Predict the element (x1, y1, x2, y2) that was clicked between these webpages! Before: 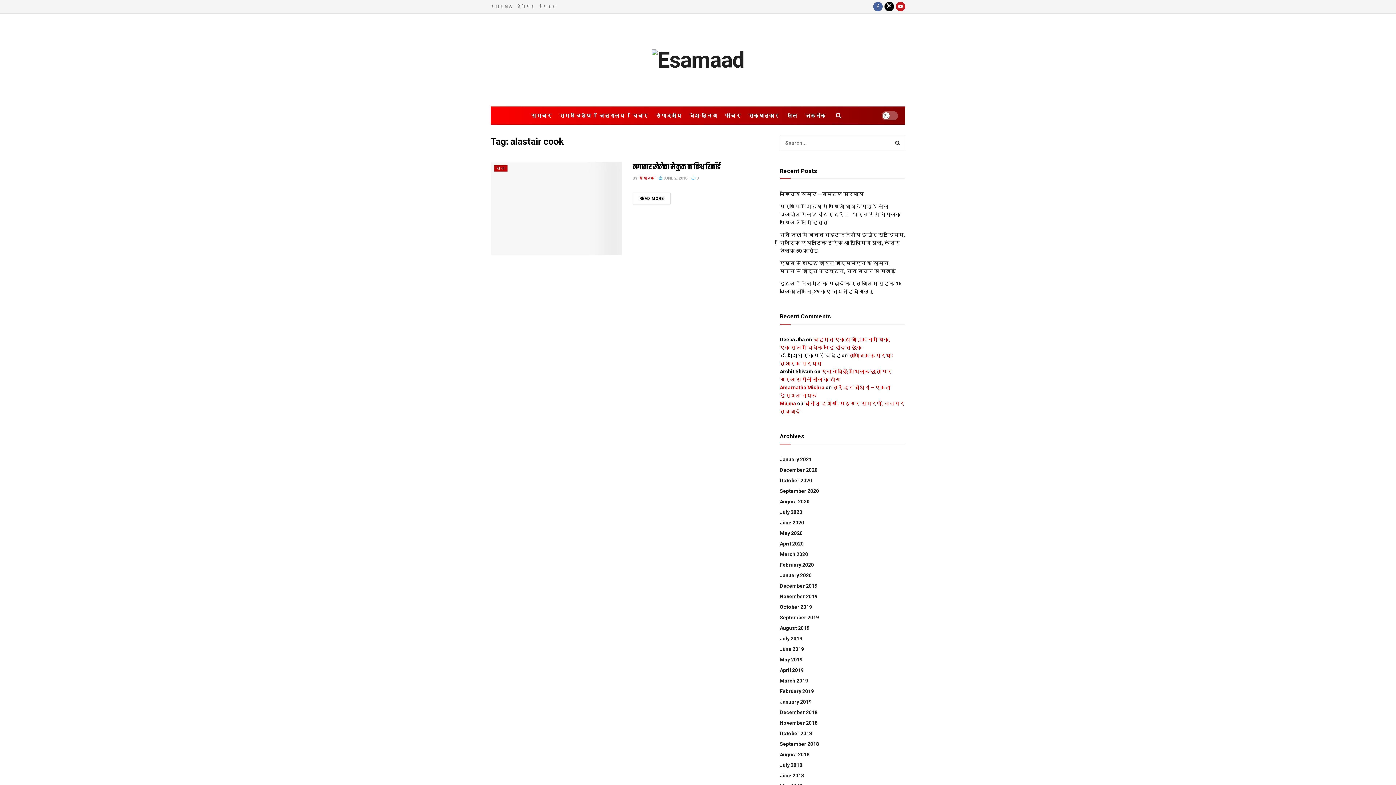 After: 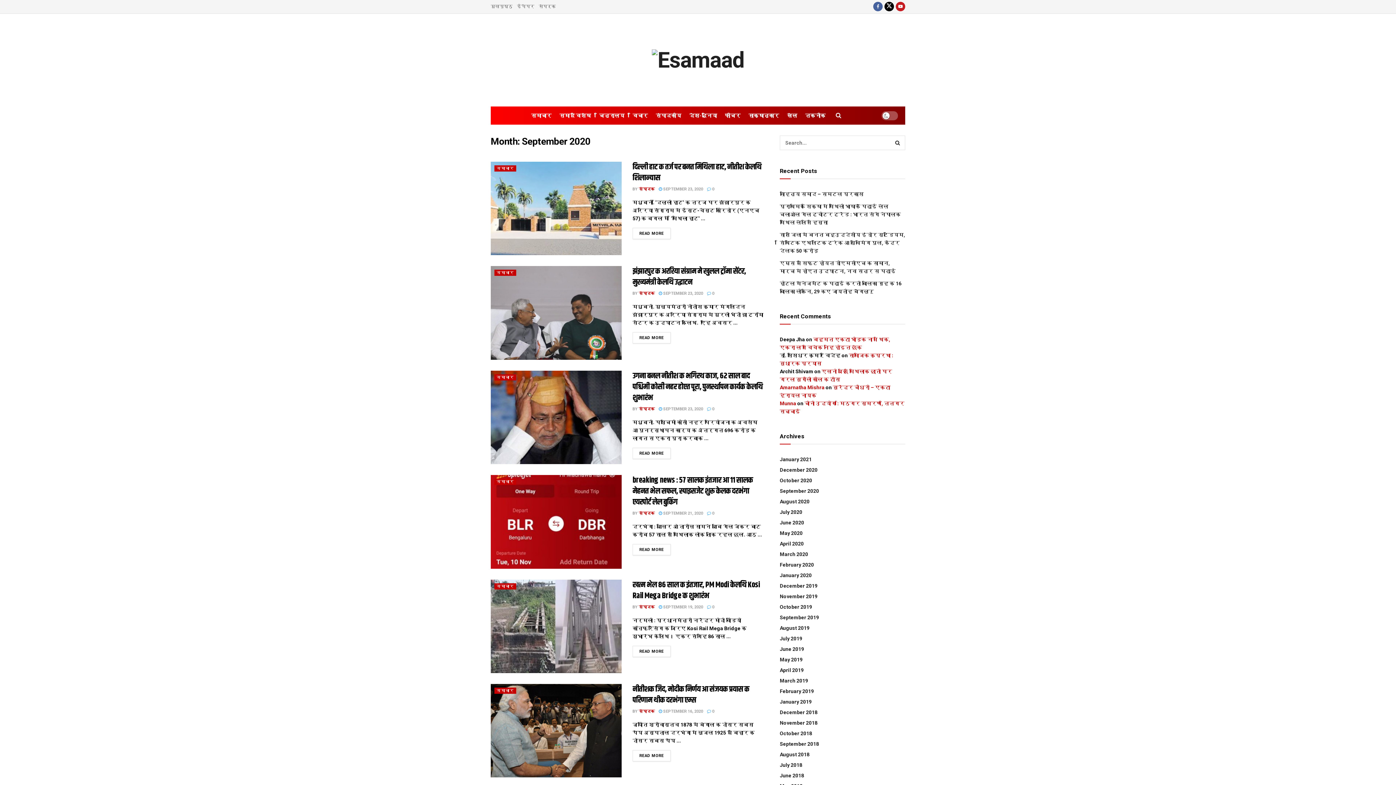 Action: label: September 2020 bbox: (780, 488, 819, 494)